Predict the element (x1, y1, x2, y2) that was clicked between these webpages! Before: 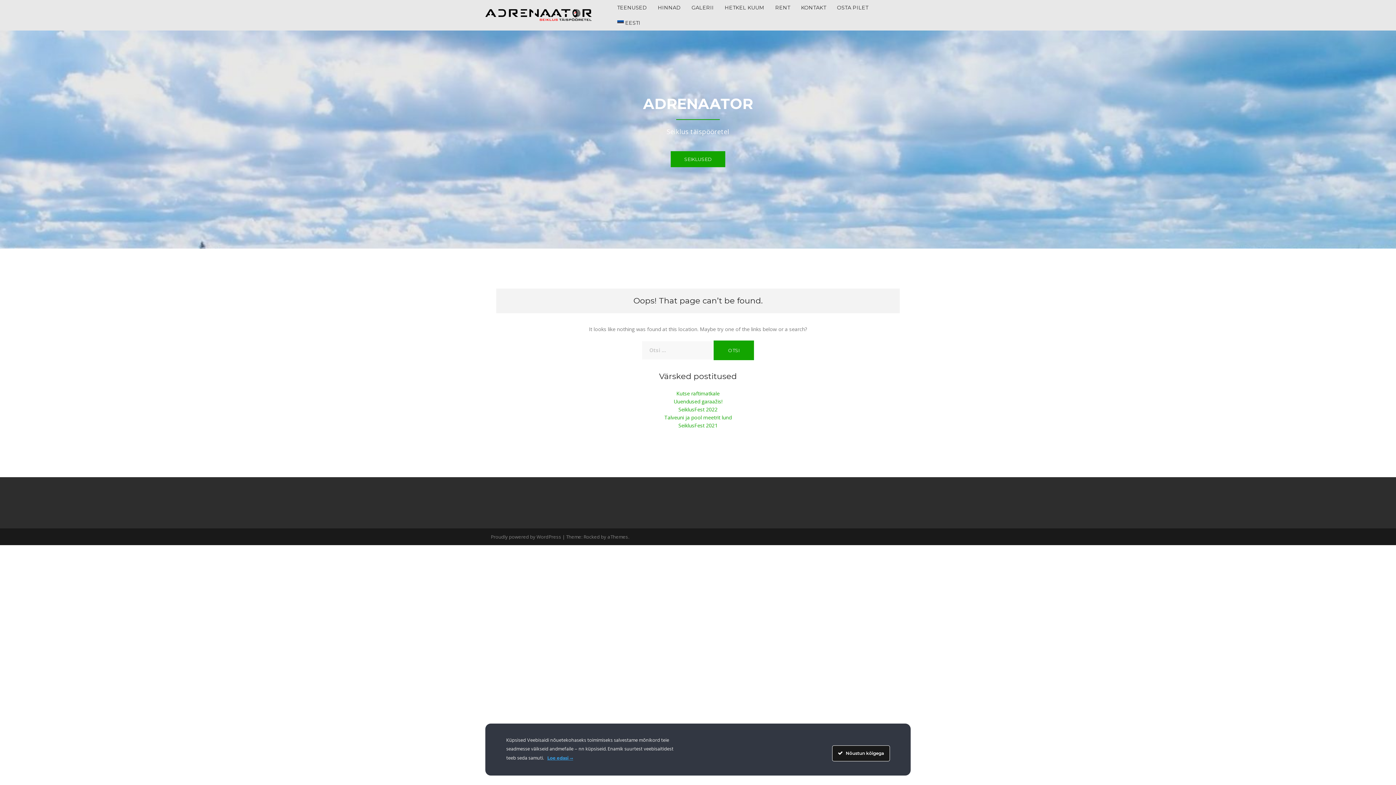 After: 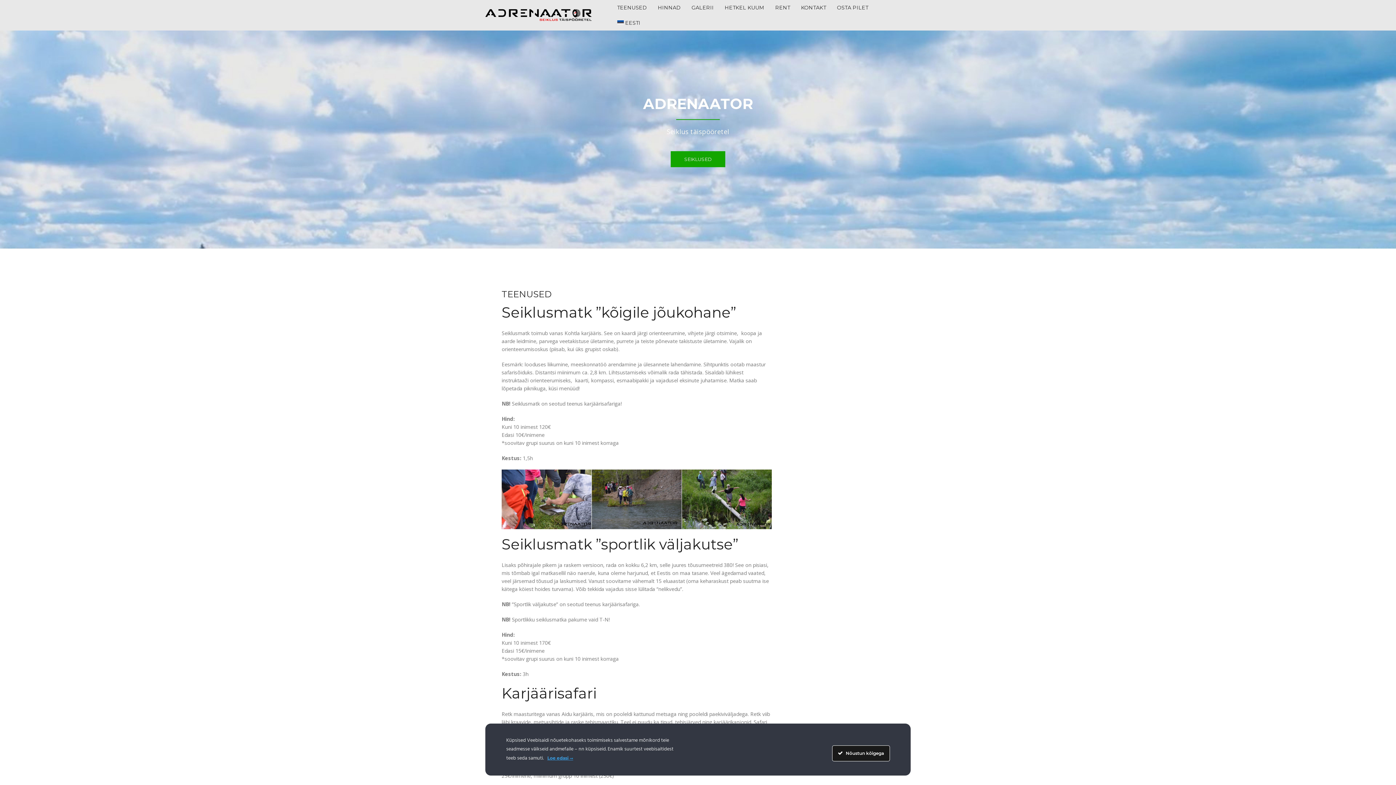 Action: label: SEIKLUSED bbox: (670, 151, 725, 167)